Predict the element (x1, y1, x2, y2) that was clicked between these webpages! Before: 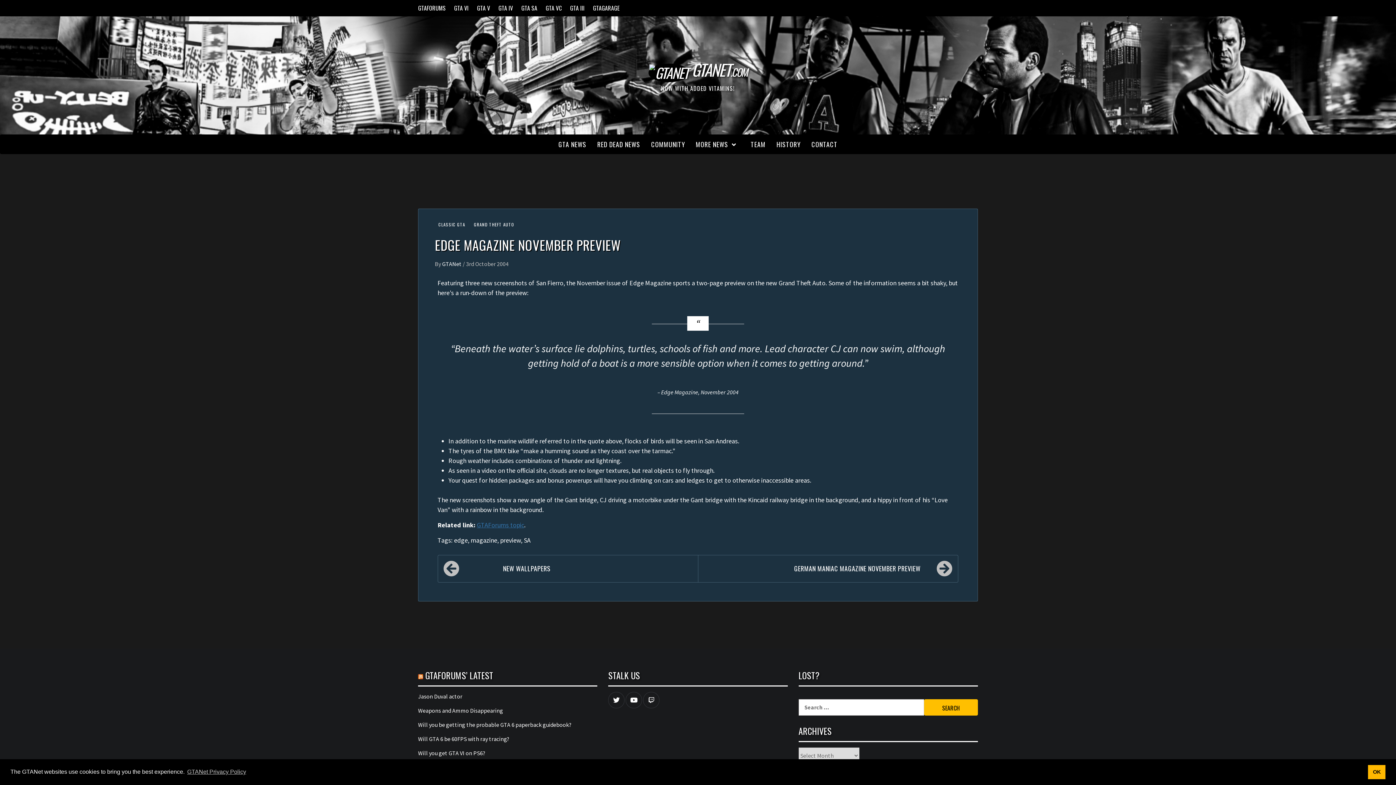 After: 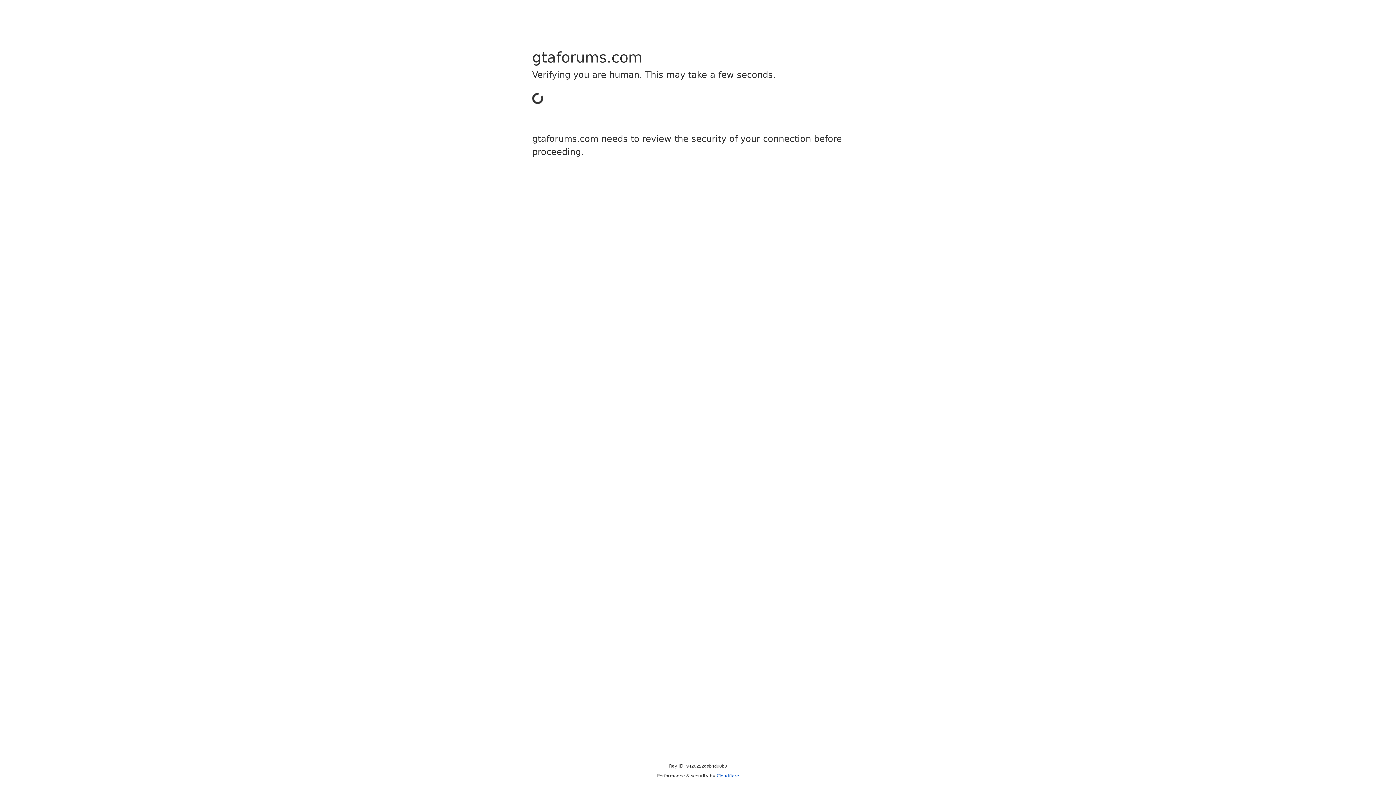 Action: bbox: (418, 749, 485, 756) label: Will you get GTA VI on PS6?